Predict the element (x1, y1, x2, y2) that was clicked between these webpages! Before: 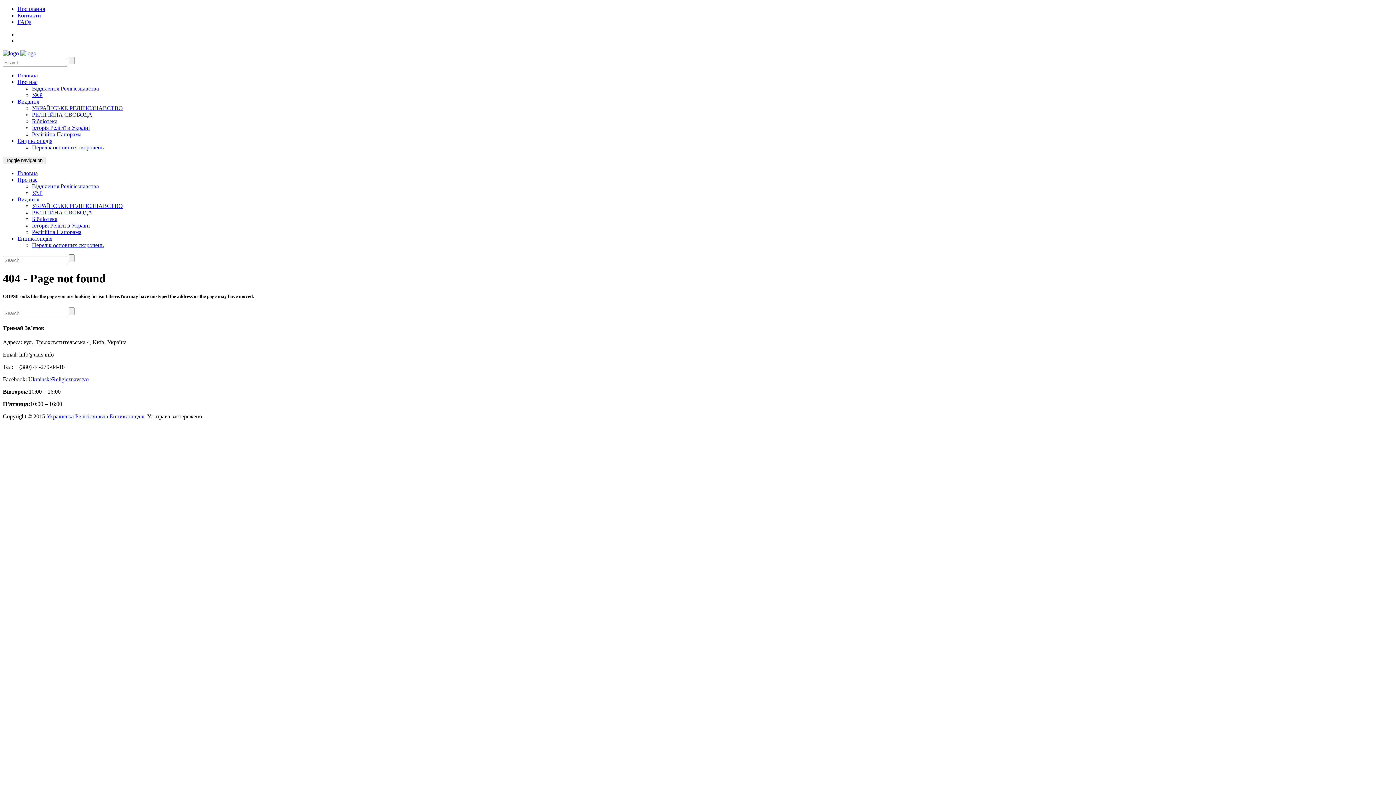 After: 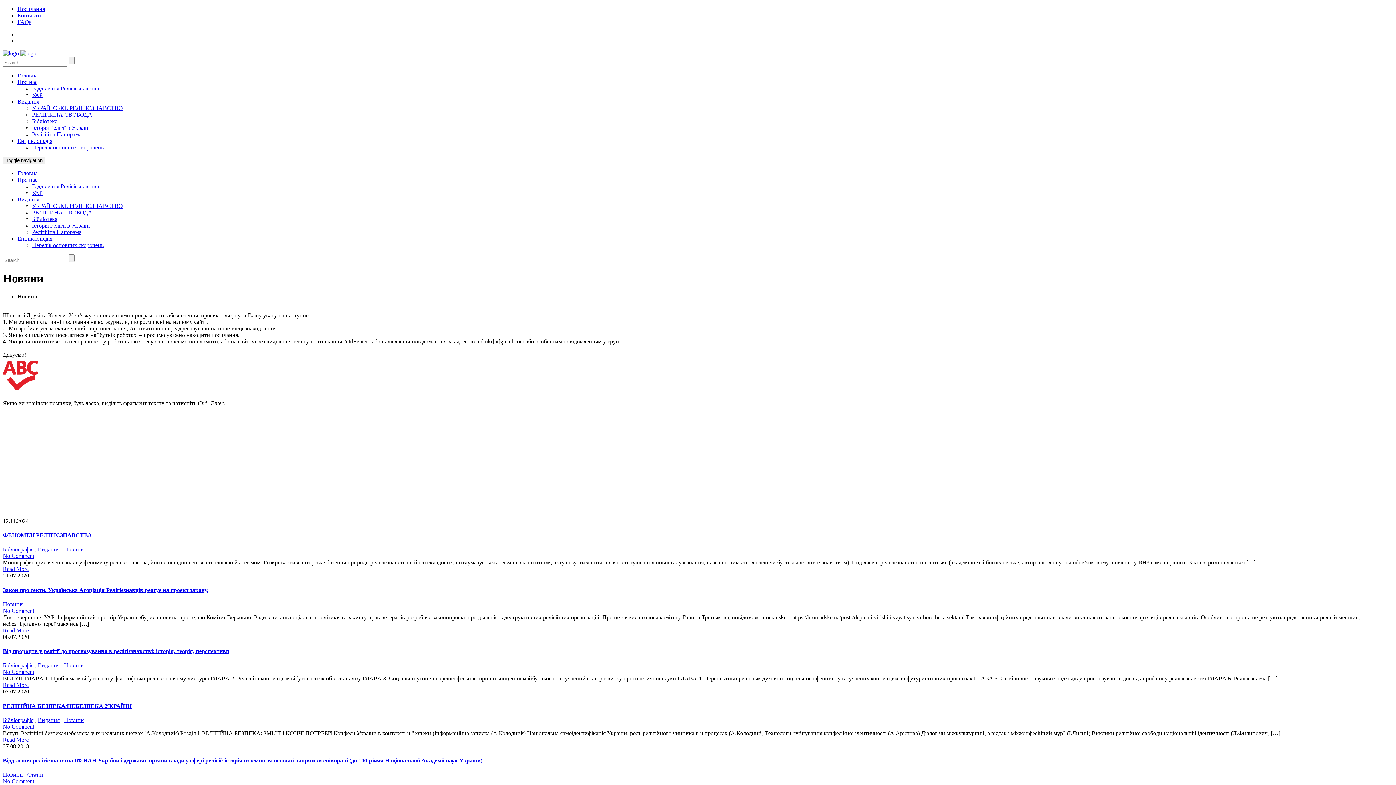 Action: label: Головна bbox: (17, 72, 37, 78)